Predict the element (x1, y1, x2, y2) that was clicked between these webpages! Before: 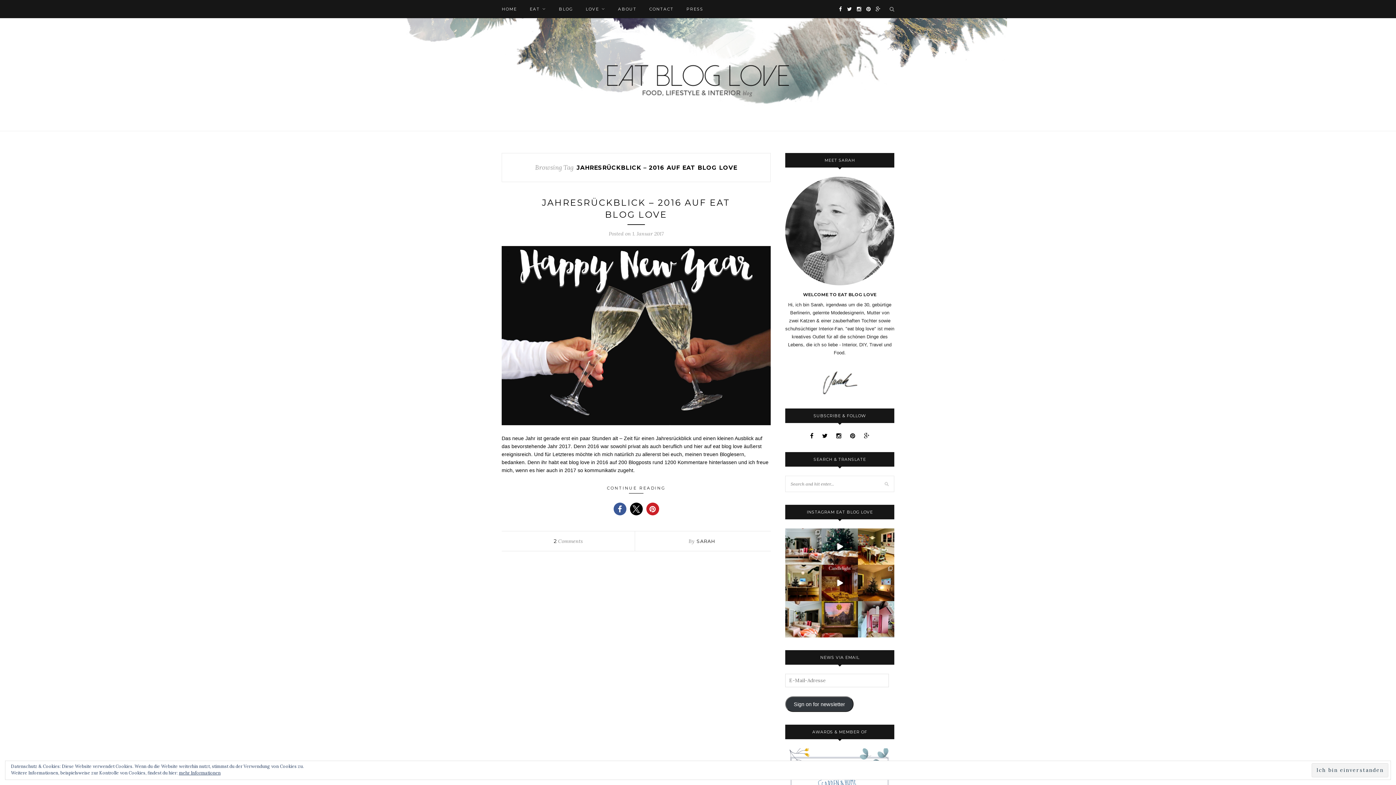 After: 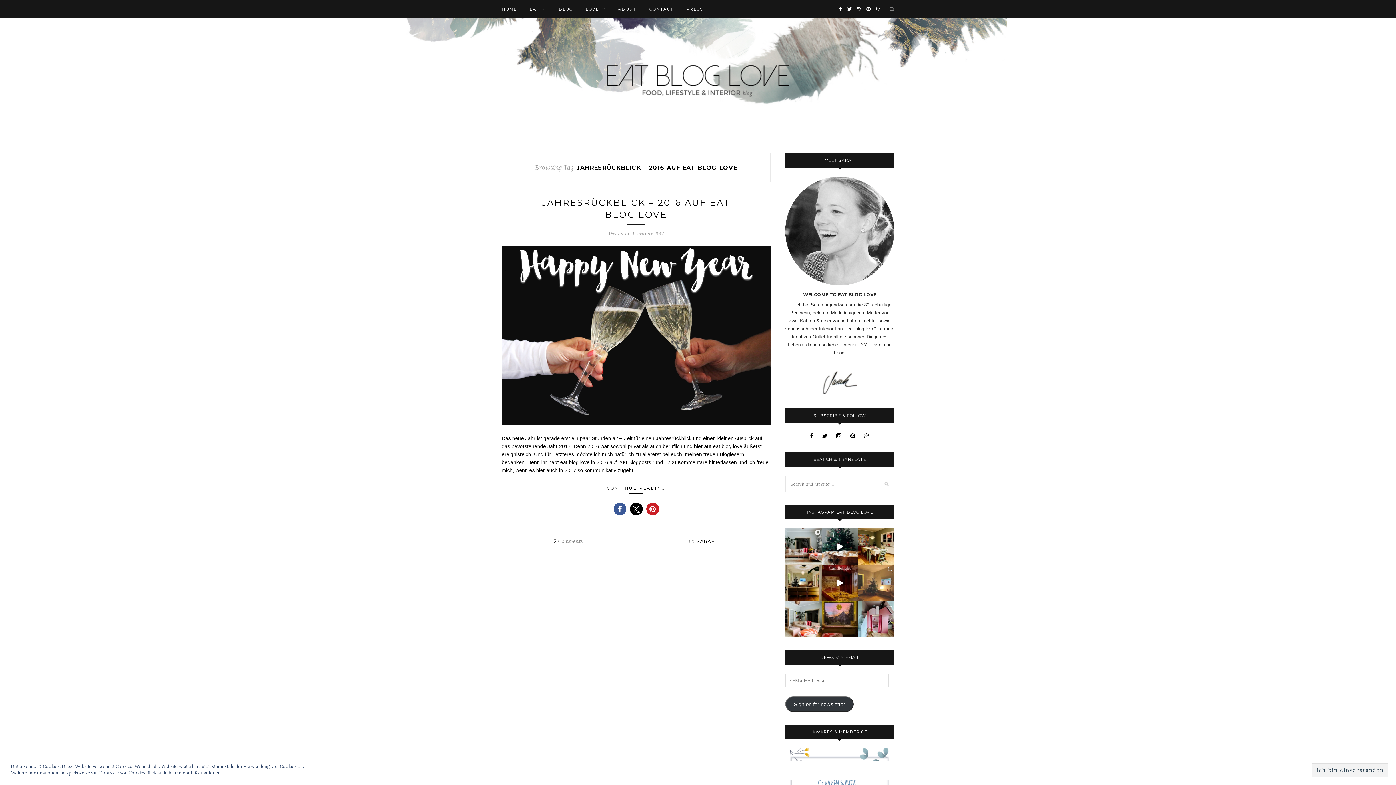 Action: bbox: (858, 565, 894, 601) label: F I N A L L Y ~ Finally we managed to decorate the